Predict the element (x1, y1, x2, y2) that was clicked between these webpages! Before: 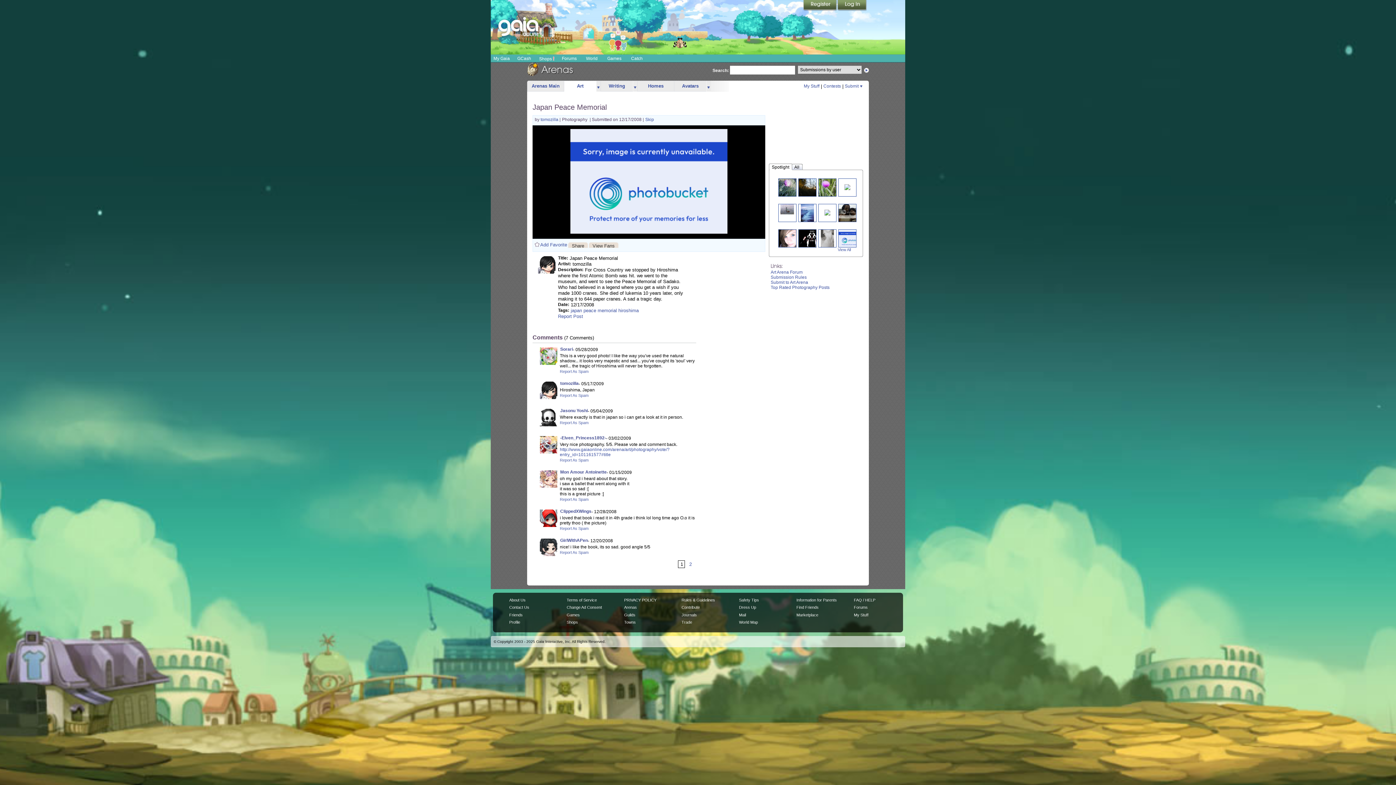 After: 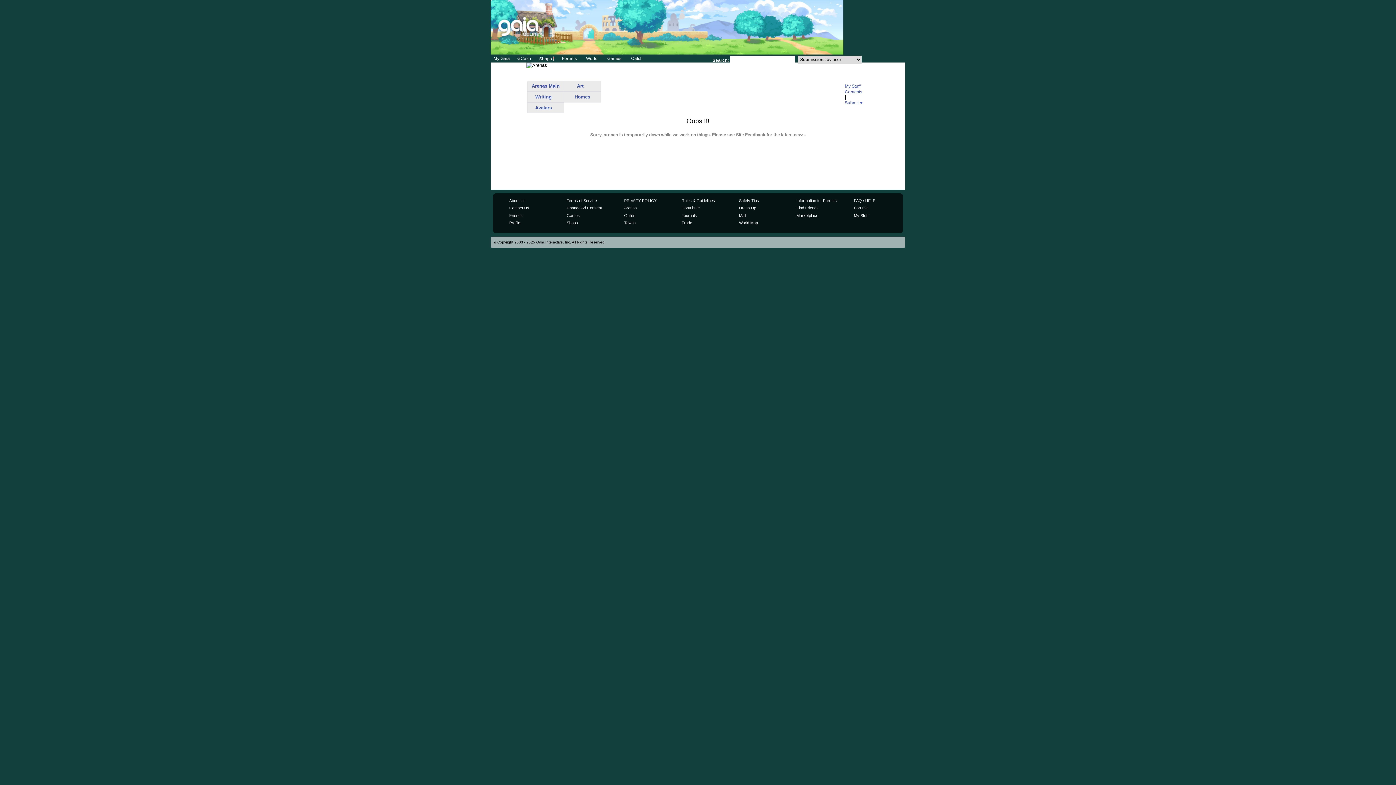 Action: label: Submit  bbox: (845, 83, 862, 88)